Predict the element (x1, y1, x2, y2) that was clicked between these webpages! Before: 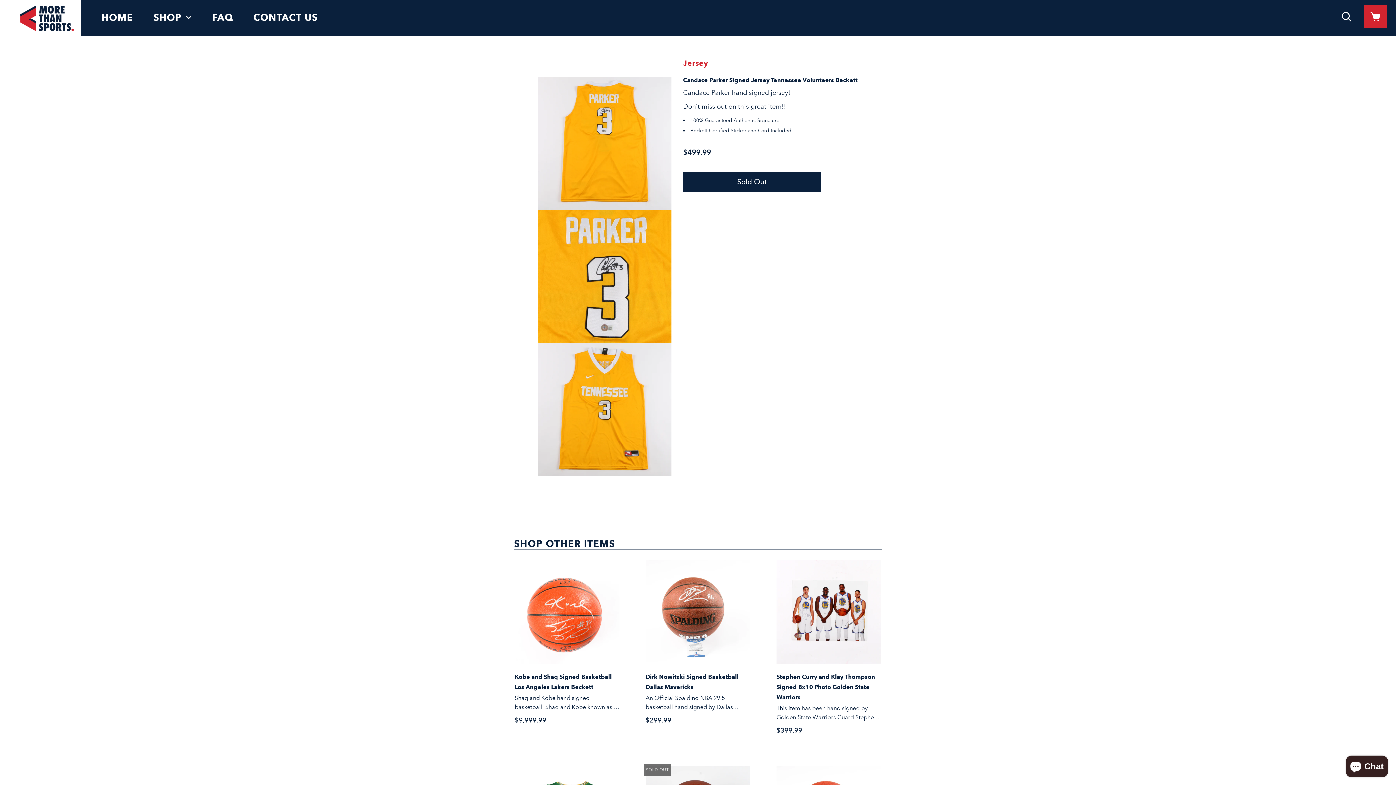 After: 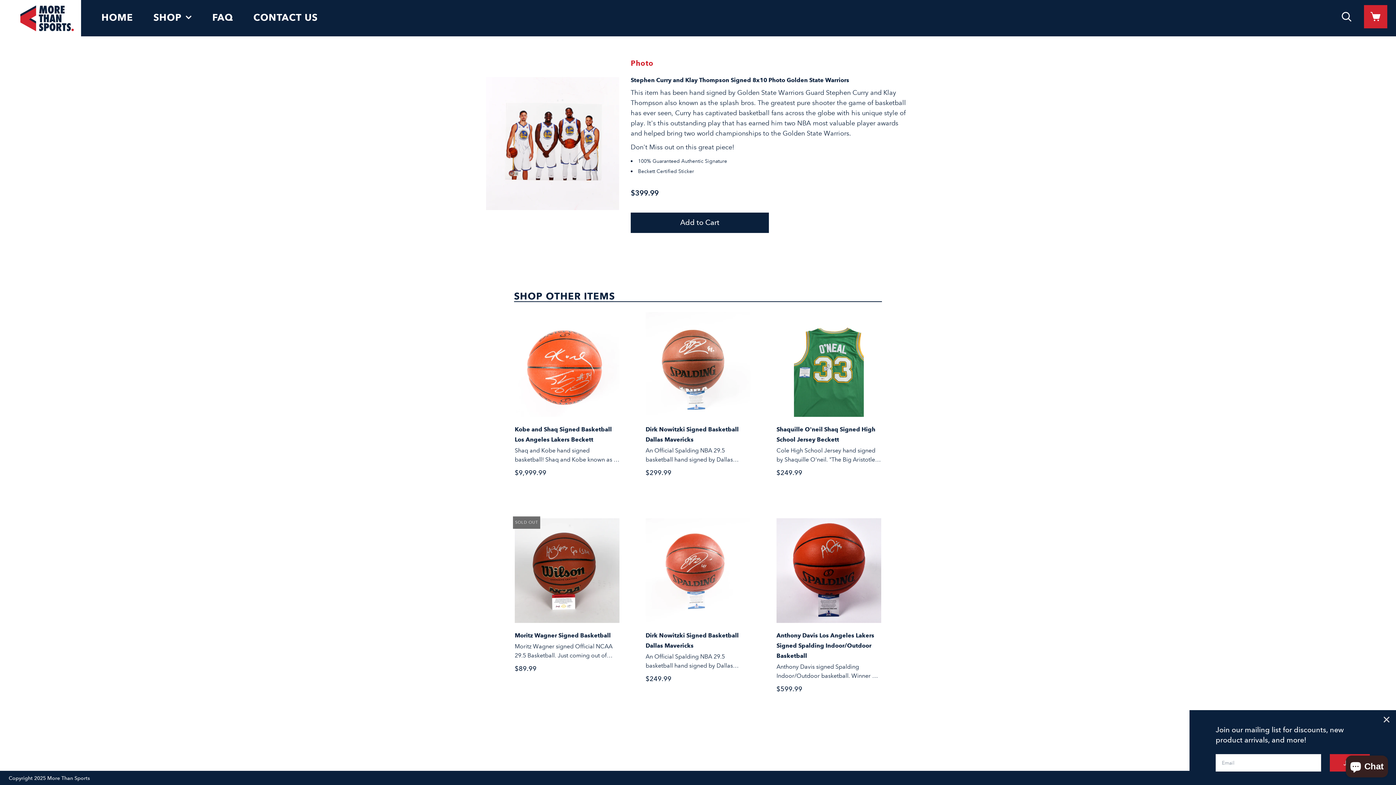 Action: bbox: (776, 673, 875, 701) label: Stephen Curry and Klay Thompson Signed 8x10 Photo Golden State Warriors